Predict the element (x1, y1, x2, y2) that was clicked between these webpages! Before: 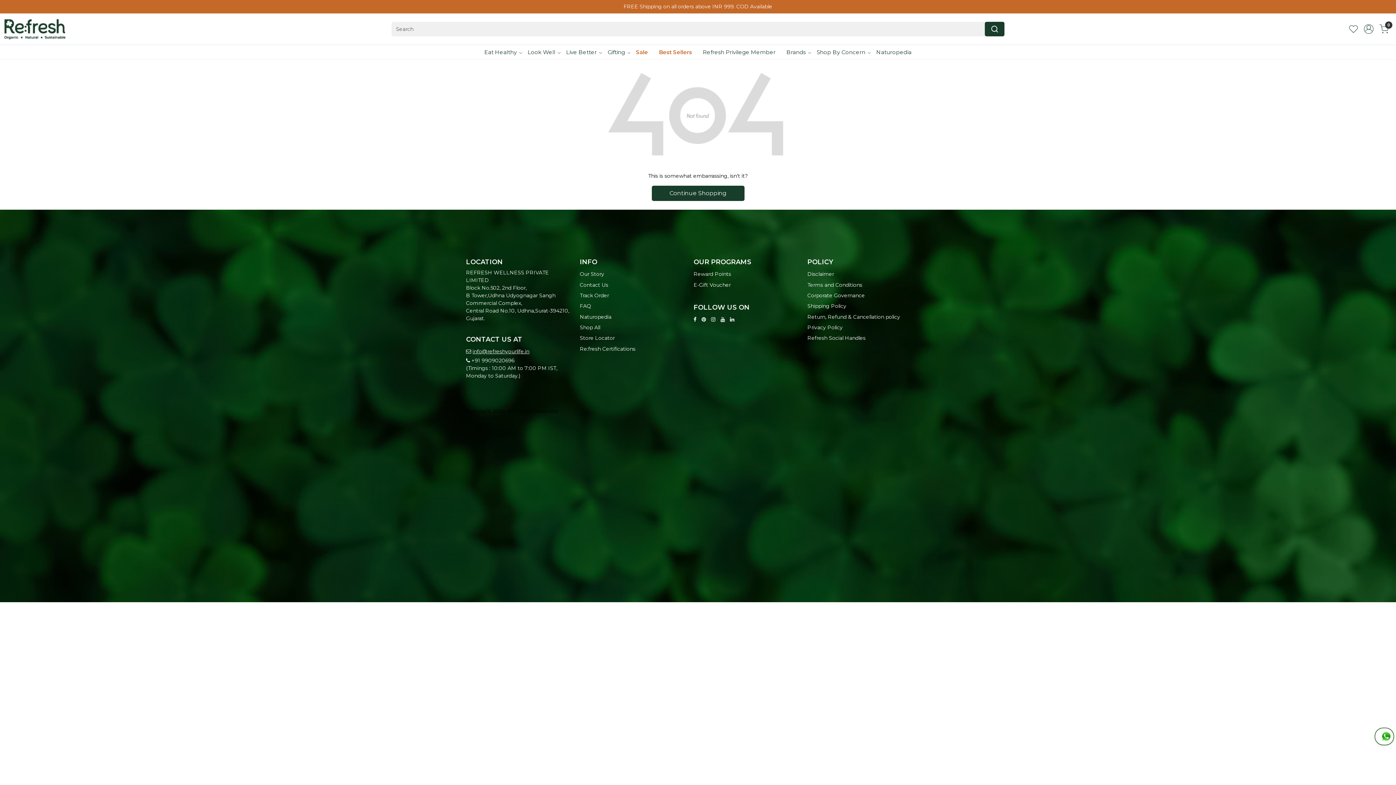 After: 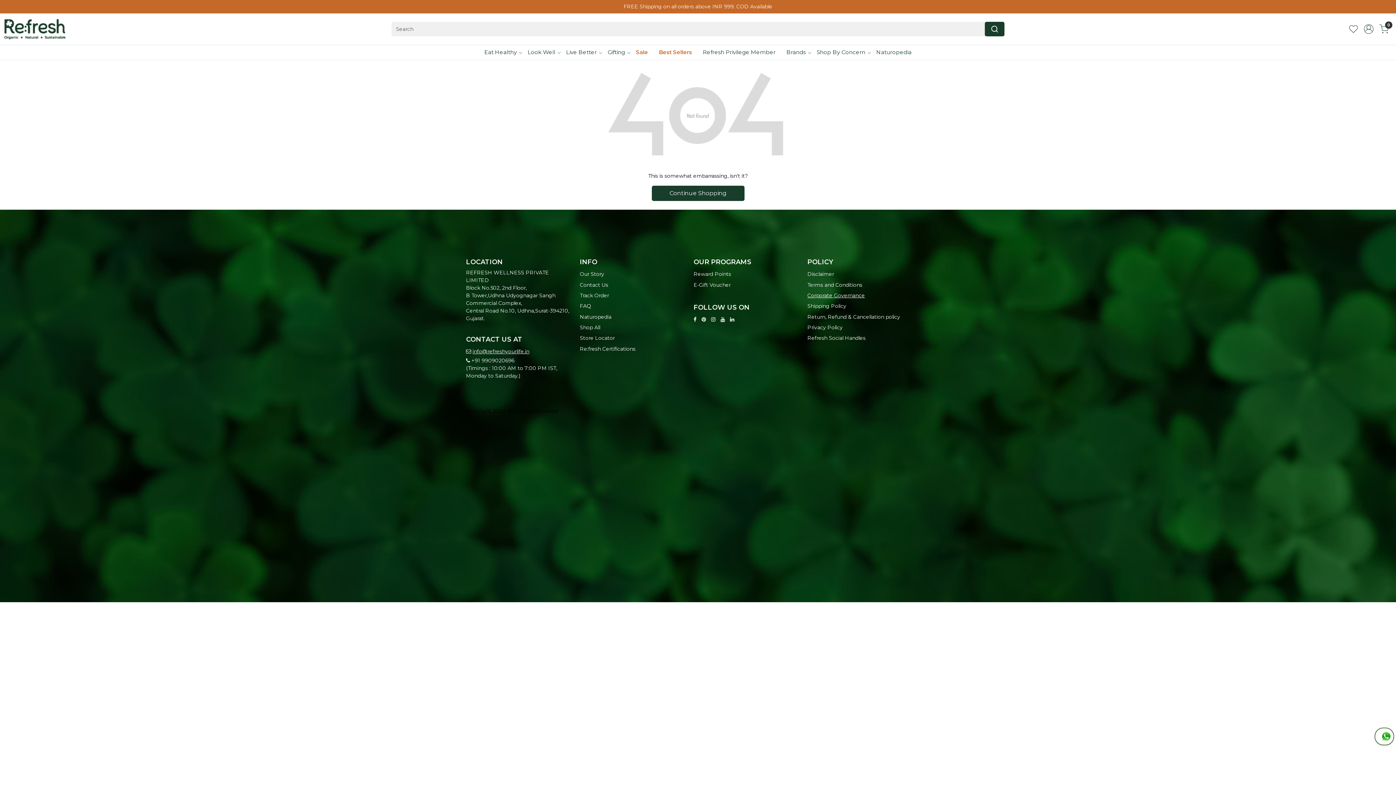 Action: bbox: (807, 290, 865, 301) label: Corporate Governance